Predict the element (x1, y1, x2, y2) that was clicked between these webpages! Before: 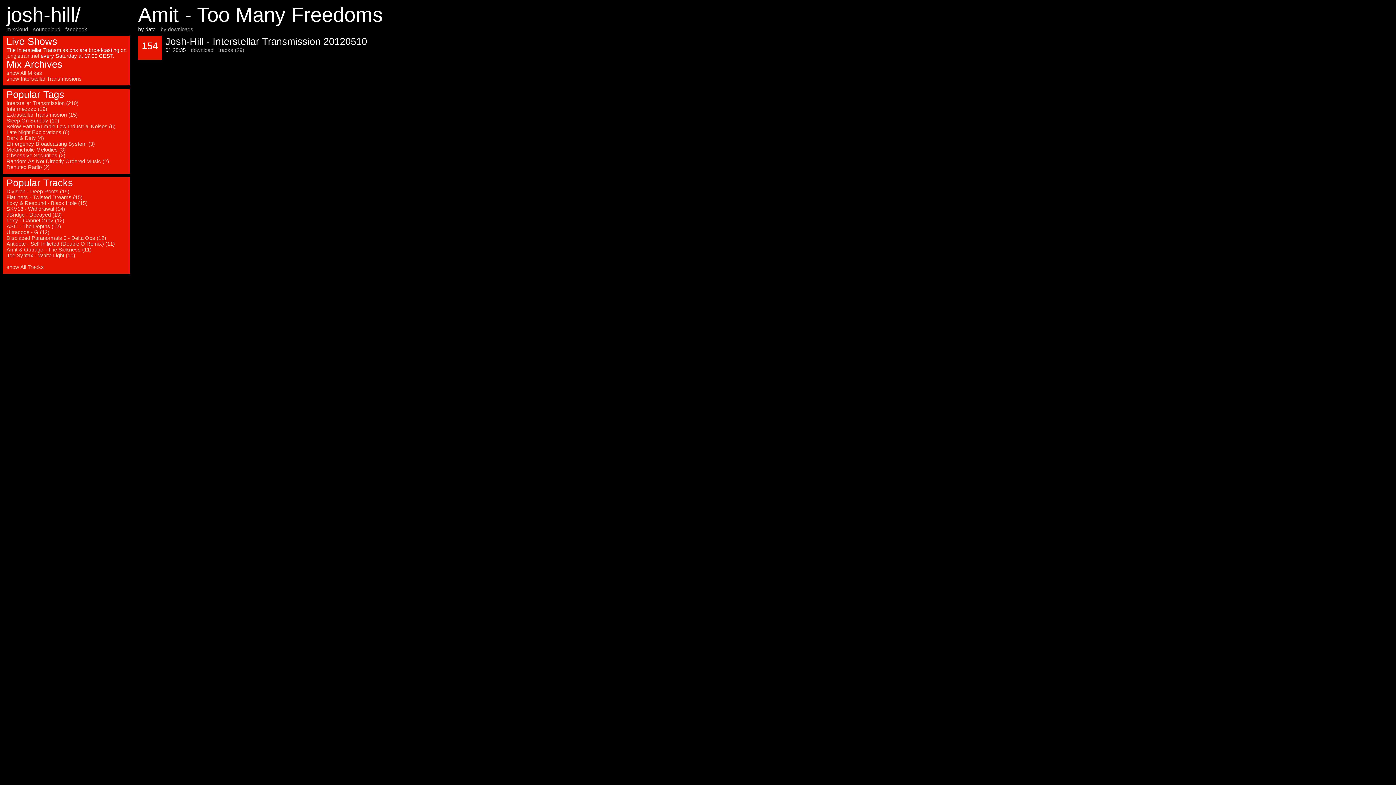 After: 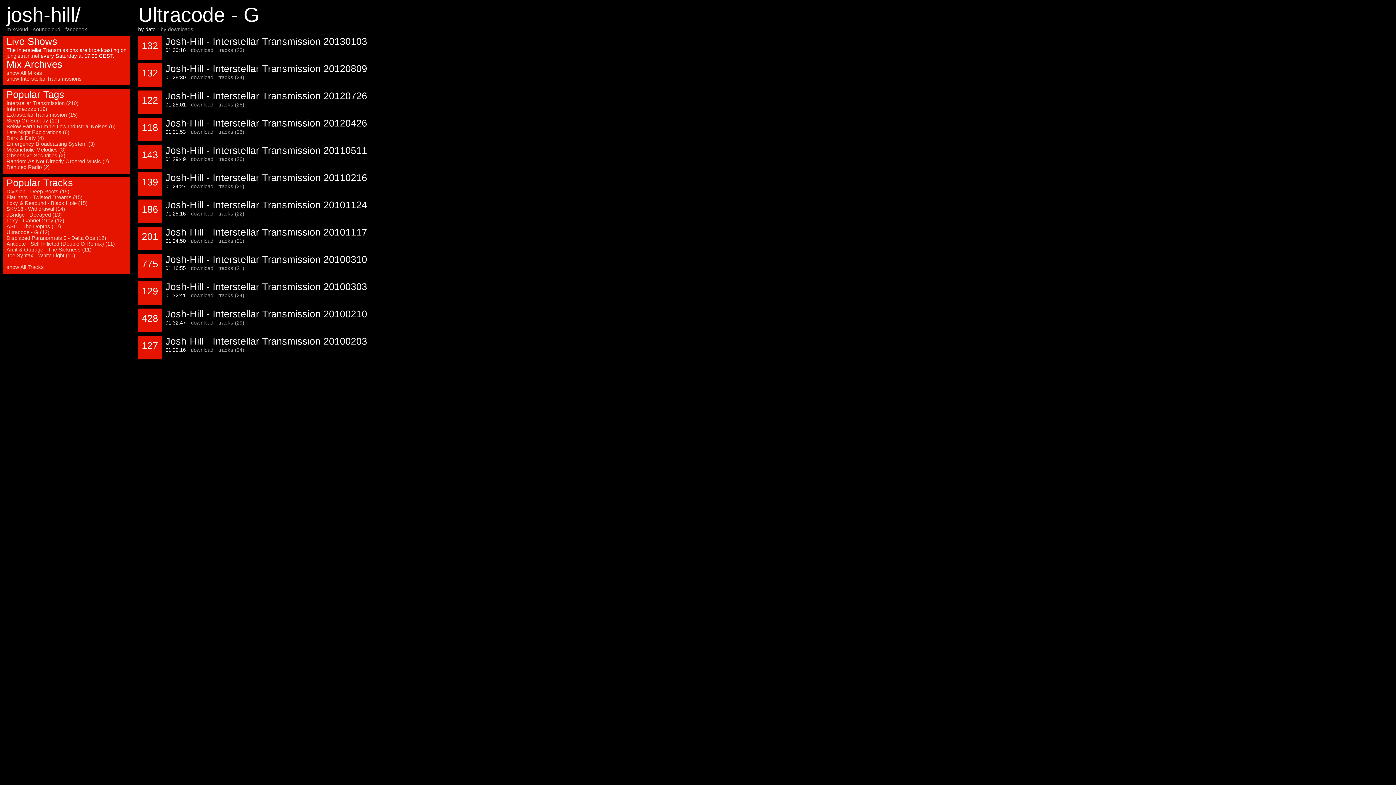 Action: bbox: (6, 229, 49, 235) label: Ultracode - G (12)